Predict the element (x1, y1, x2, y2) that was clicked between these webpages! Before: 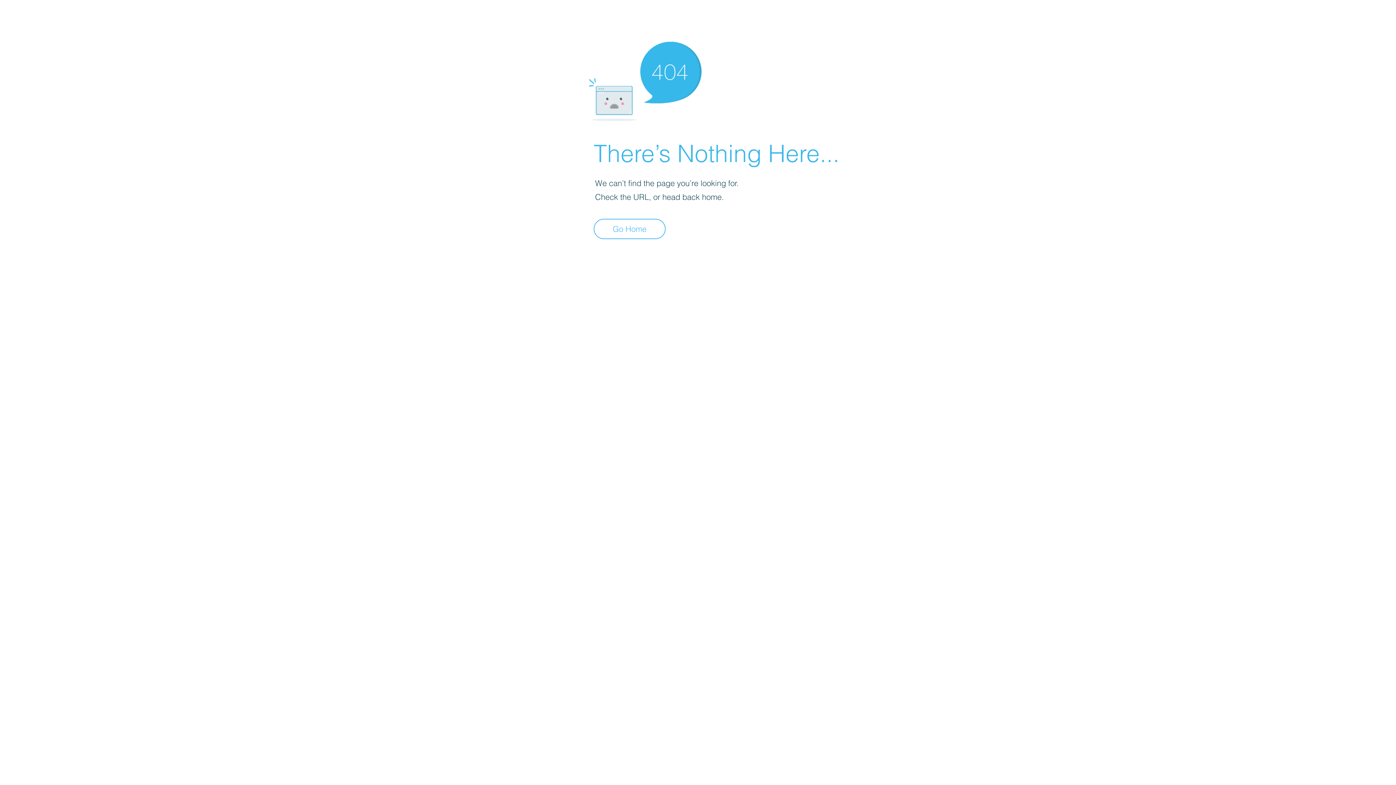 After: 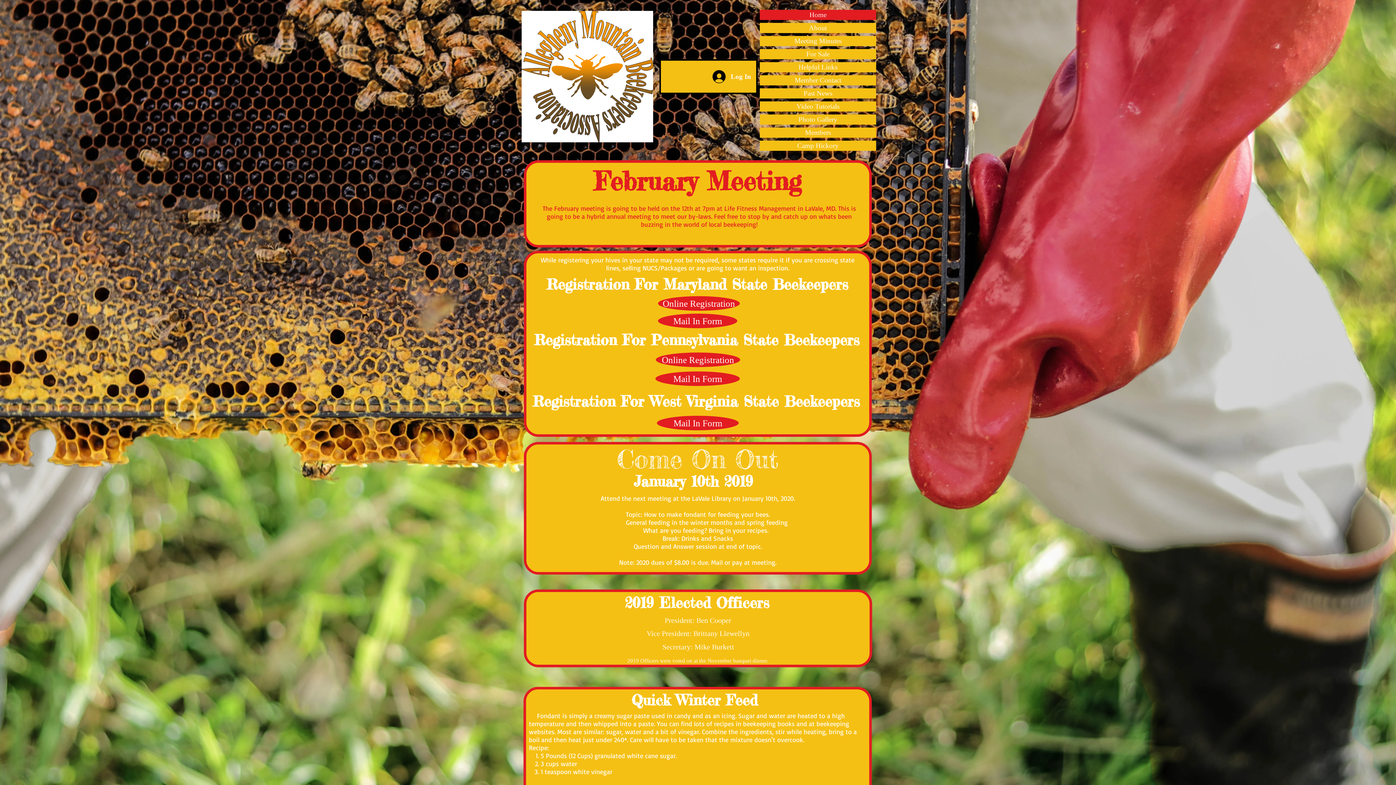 Action: label: Go Home bbox: (593, 218, 665, 239)